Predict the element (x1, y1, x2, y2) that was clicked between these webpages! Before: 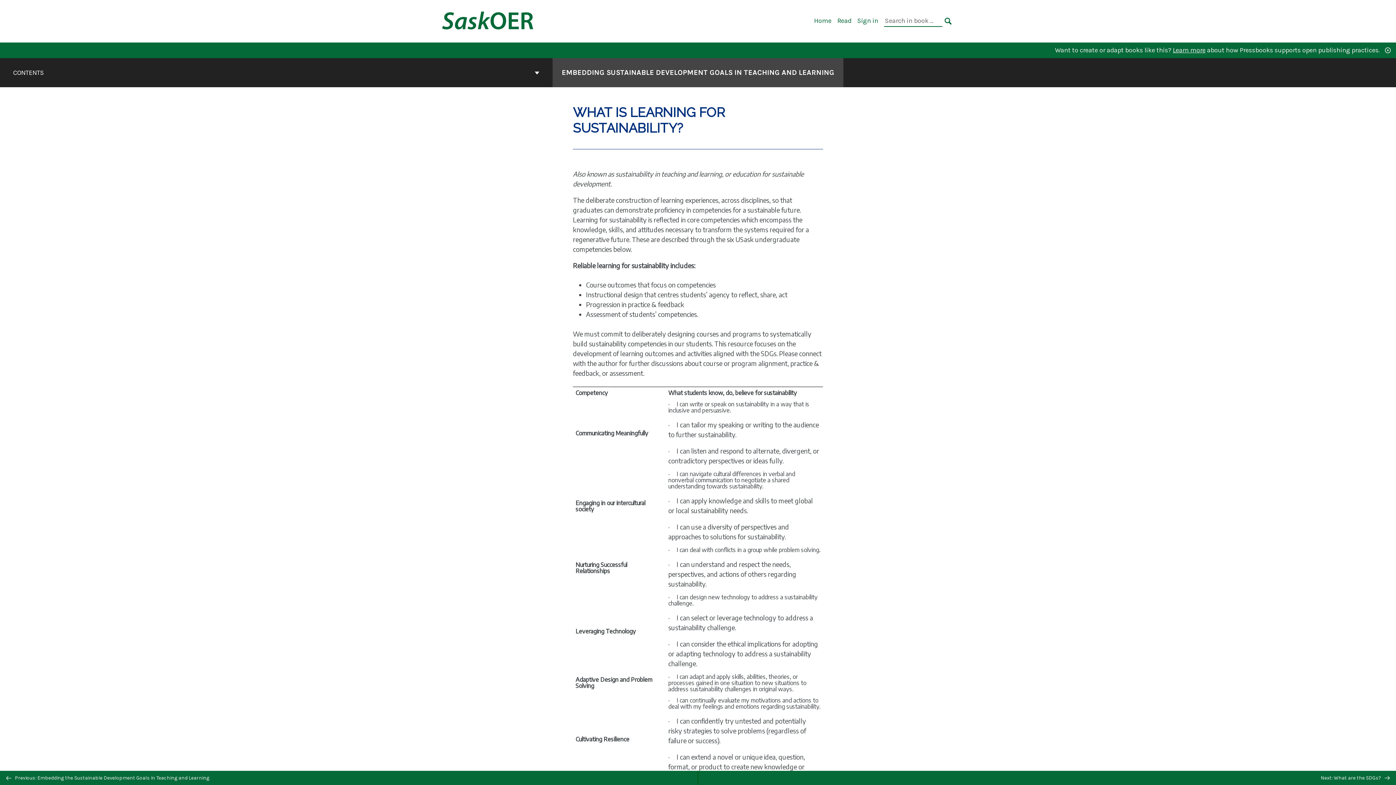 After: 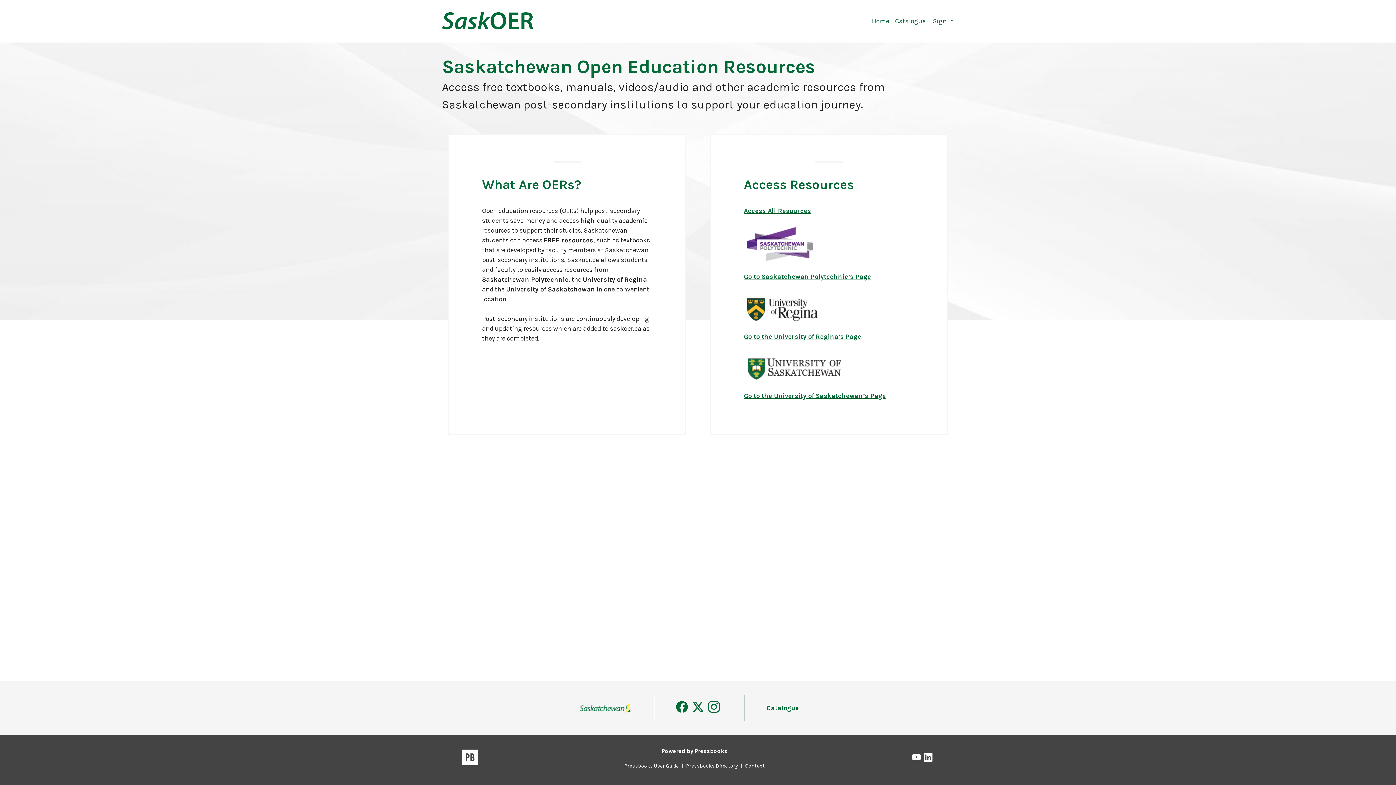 Action: label: Saskatchewan Open Education Resources bbox: (442, 17, 534, 24)